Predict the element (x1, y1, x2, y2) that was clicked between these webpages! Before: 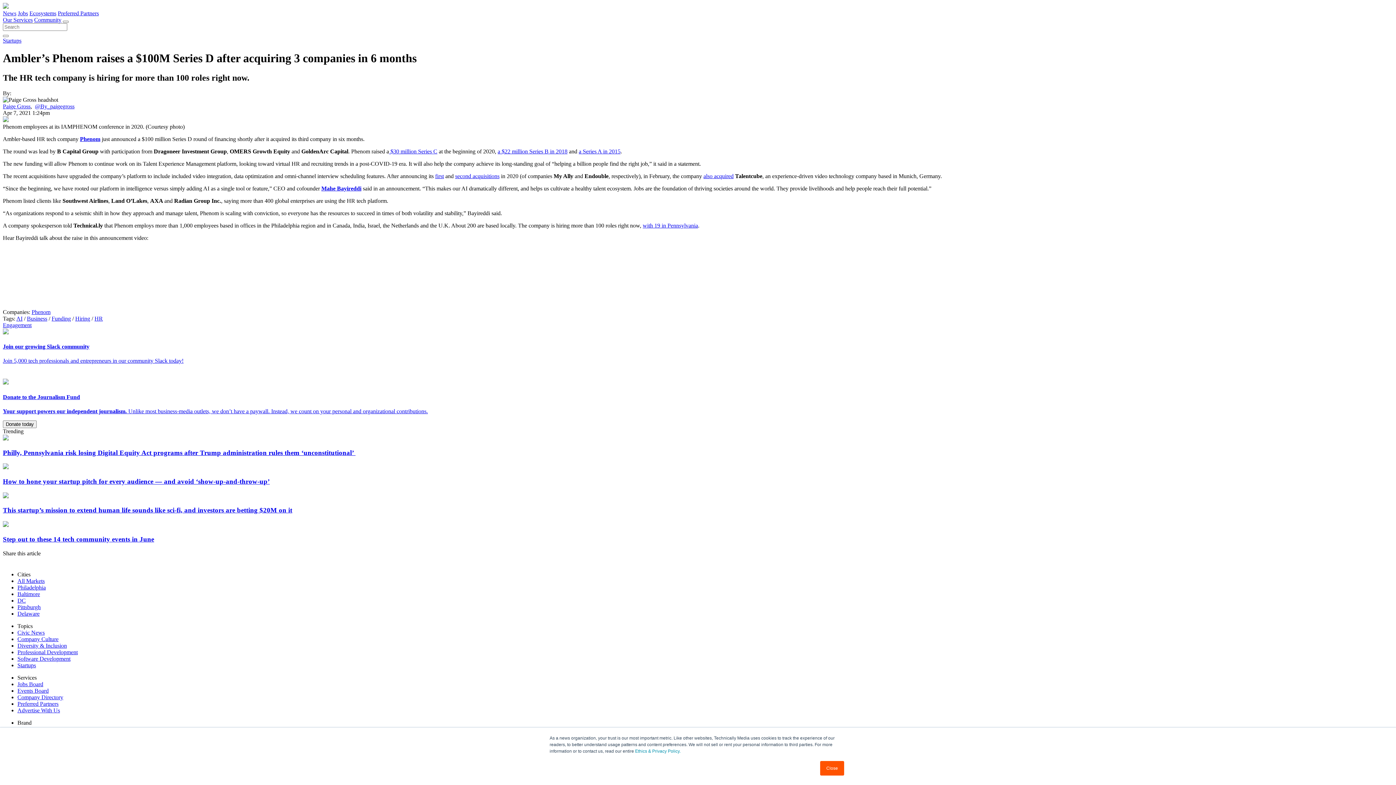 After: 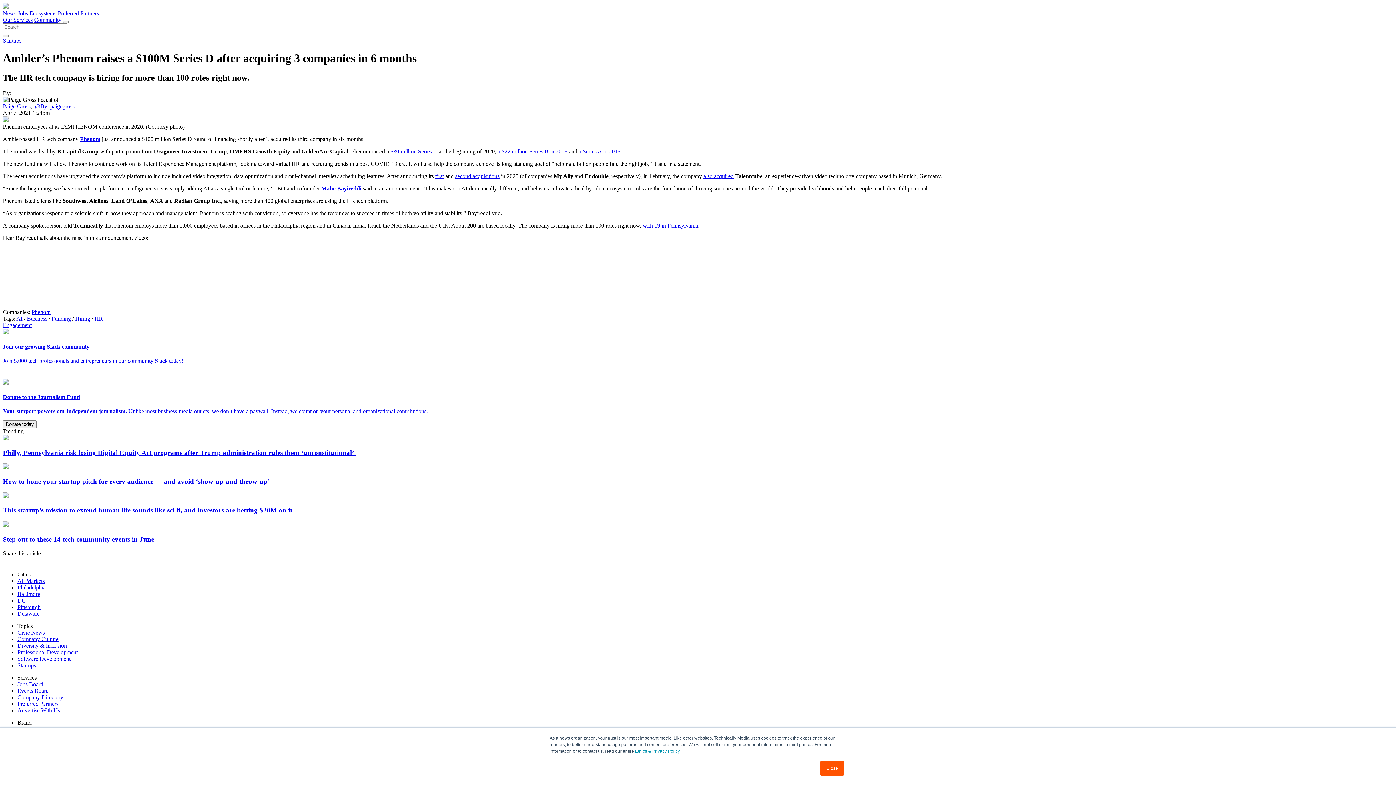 Action: label: with 19 in Pennsylvania bbox: (642, 222, 698, 228)